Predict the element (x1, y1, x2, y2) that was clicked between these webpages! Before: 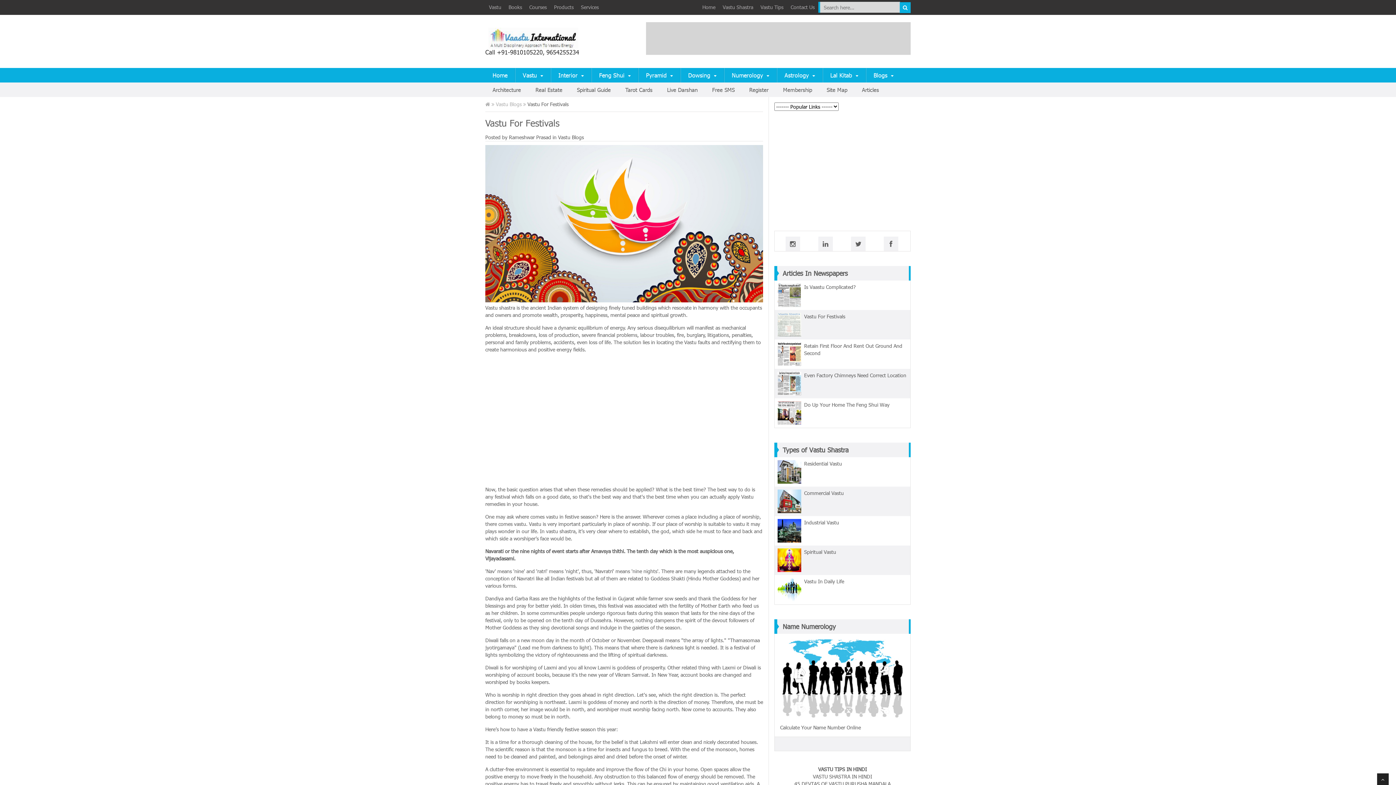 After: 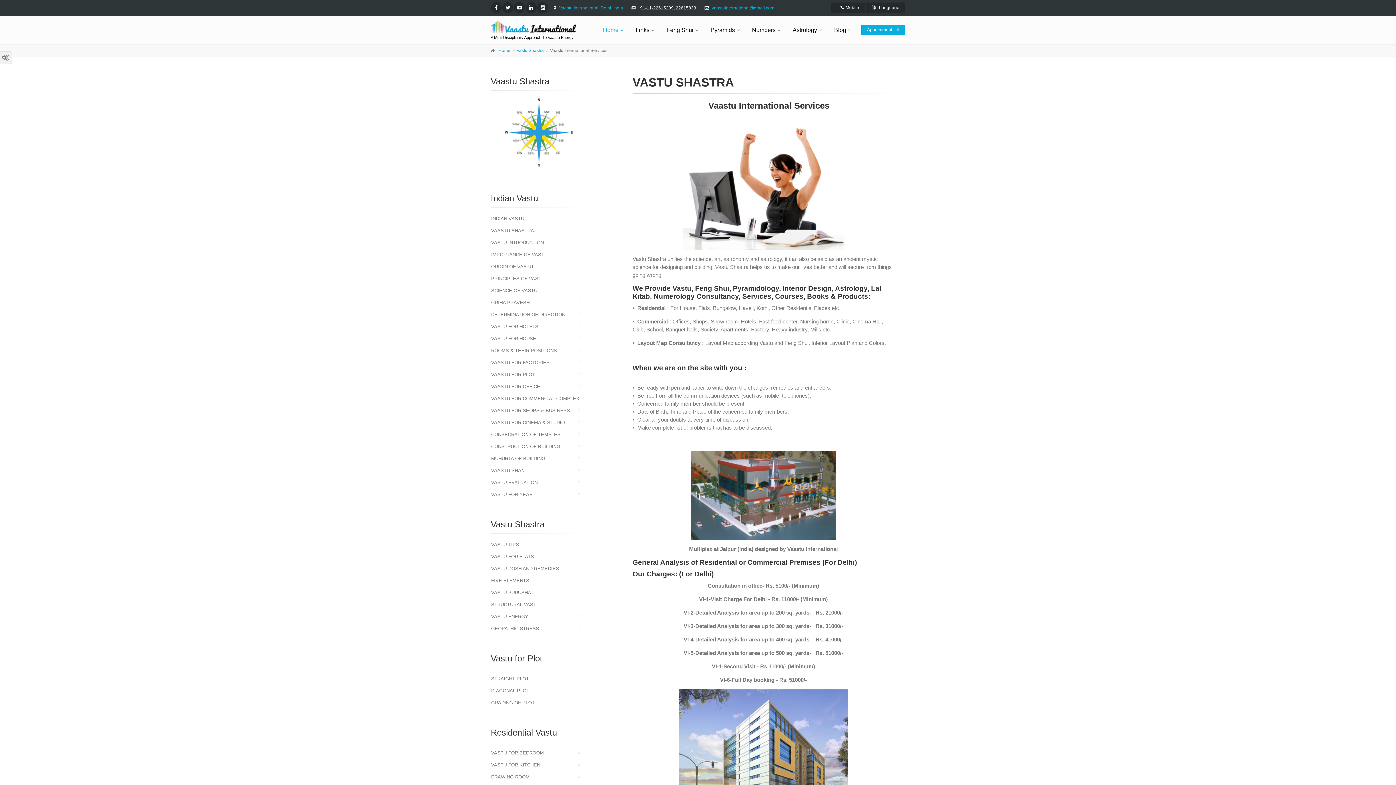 Action: label: Services bbox: (577, 0, 602, 14)